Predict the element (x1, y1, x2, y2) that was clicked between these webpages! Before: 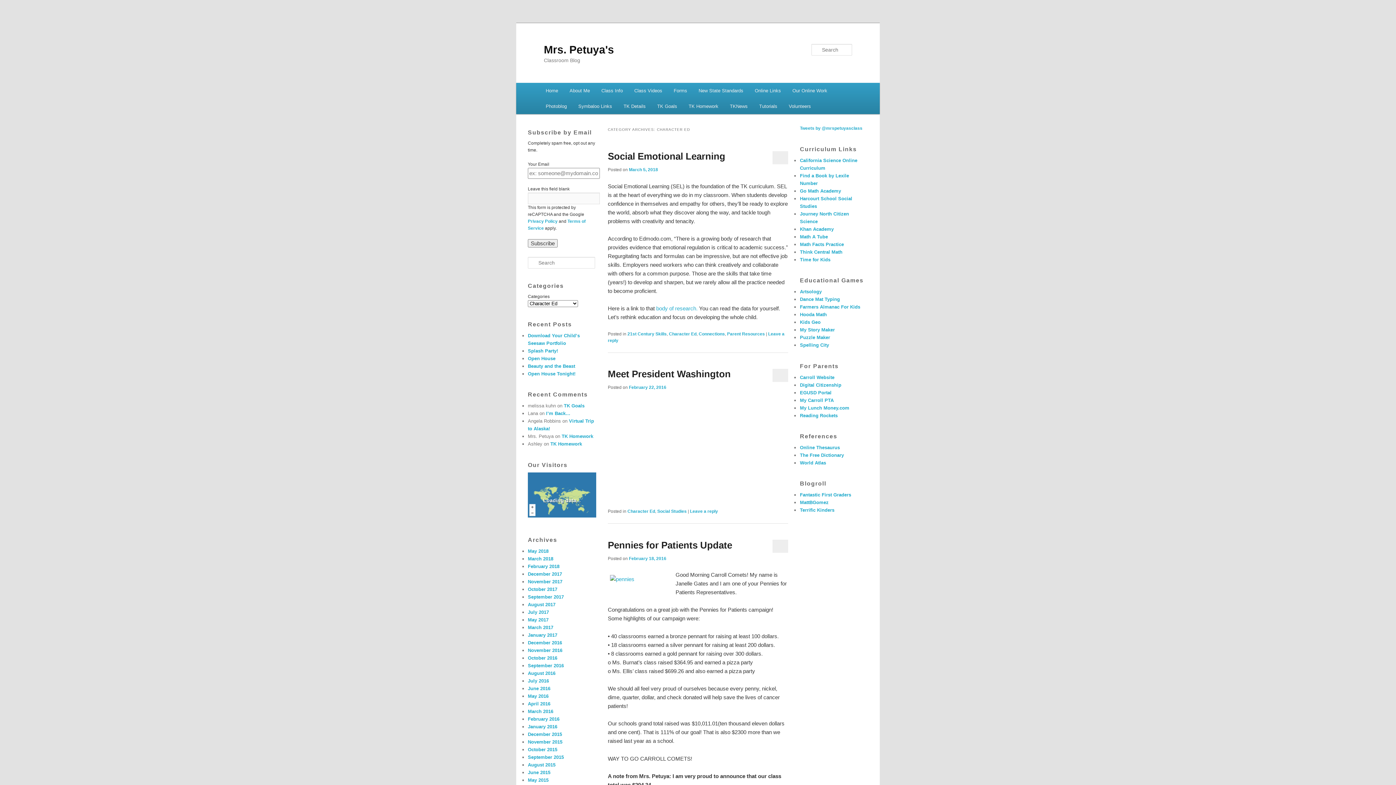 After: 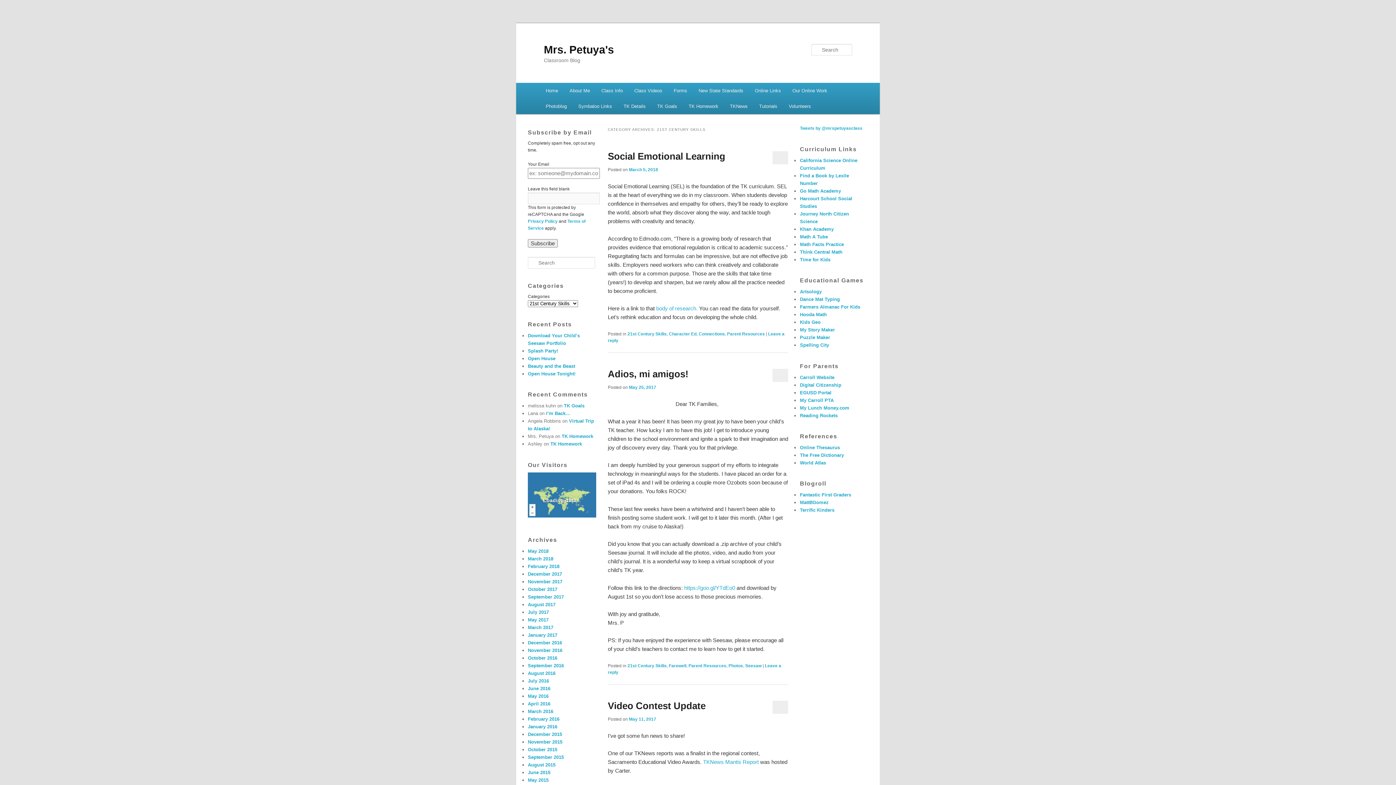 Action: bbox: (627, 331, 666, 336) label: 21st Century Skills